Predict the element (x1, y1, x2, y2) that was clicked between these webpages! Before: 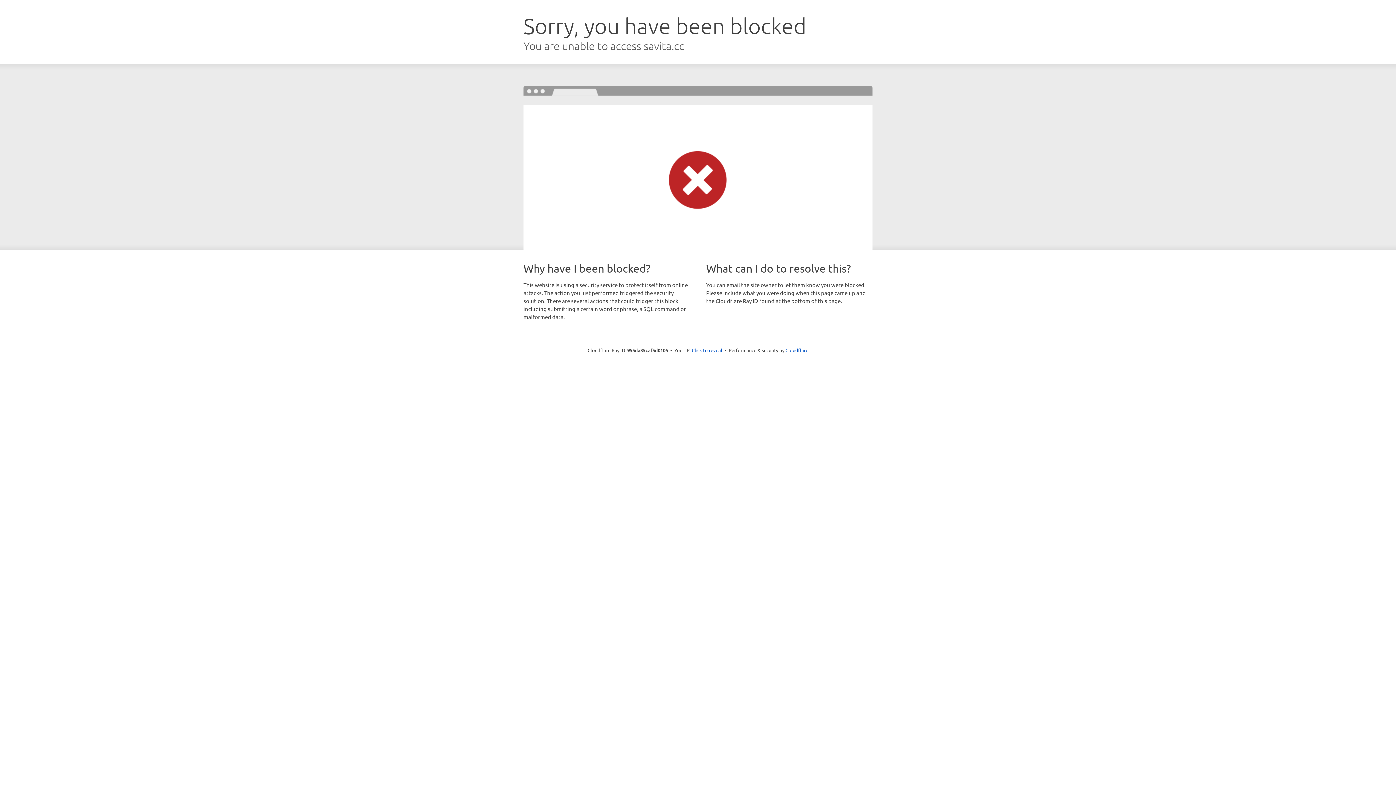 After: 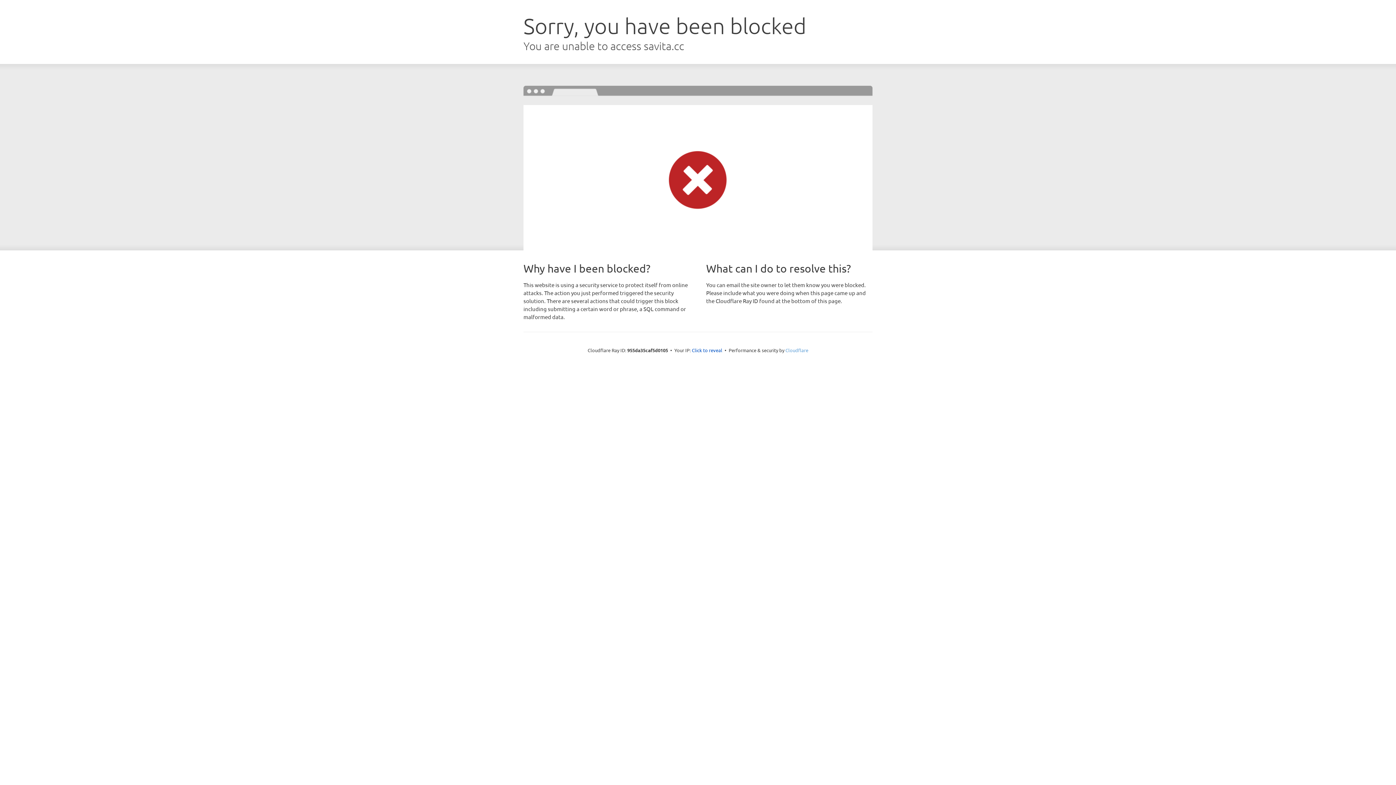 Action: bbox: (785, 347, 808, 353) label: Cloudflare